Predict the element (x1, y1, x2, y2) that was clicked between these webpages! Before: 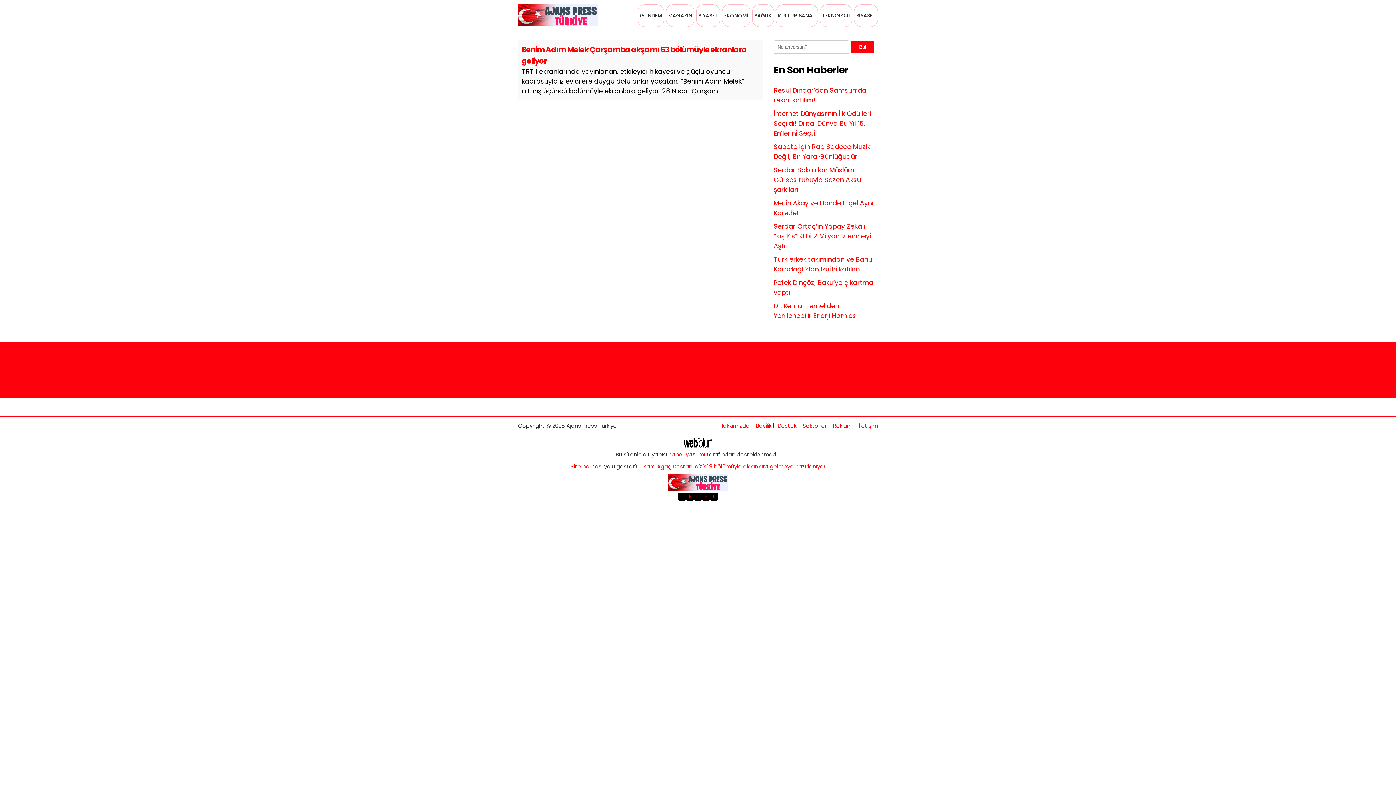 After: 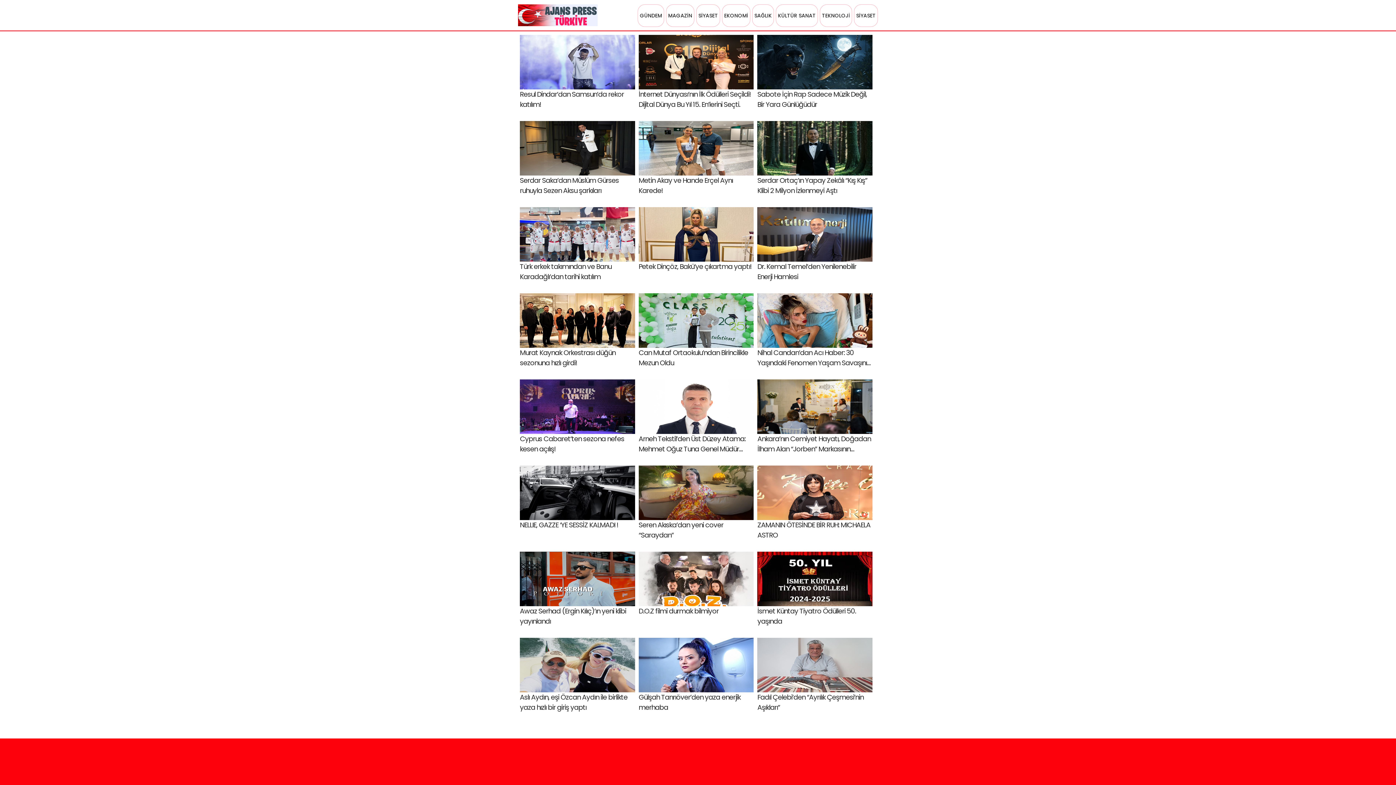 Action: bbox: (518, 15, 597, 29)